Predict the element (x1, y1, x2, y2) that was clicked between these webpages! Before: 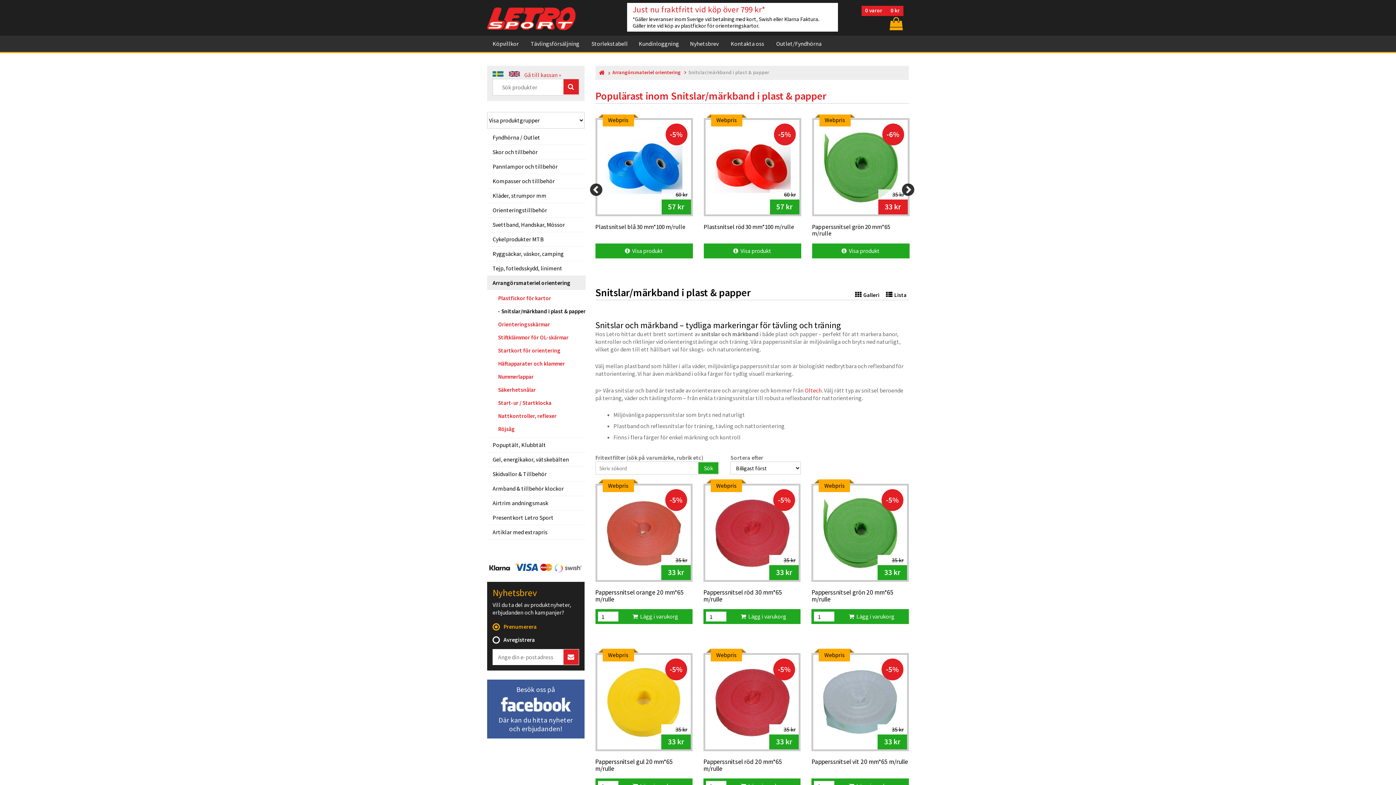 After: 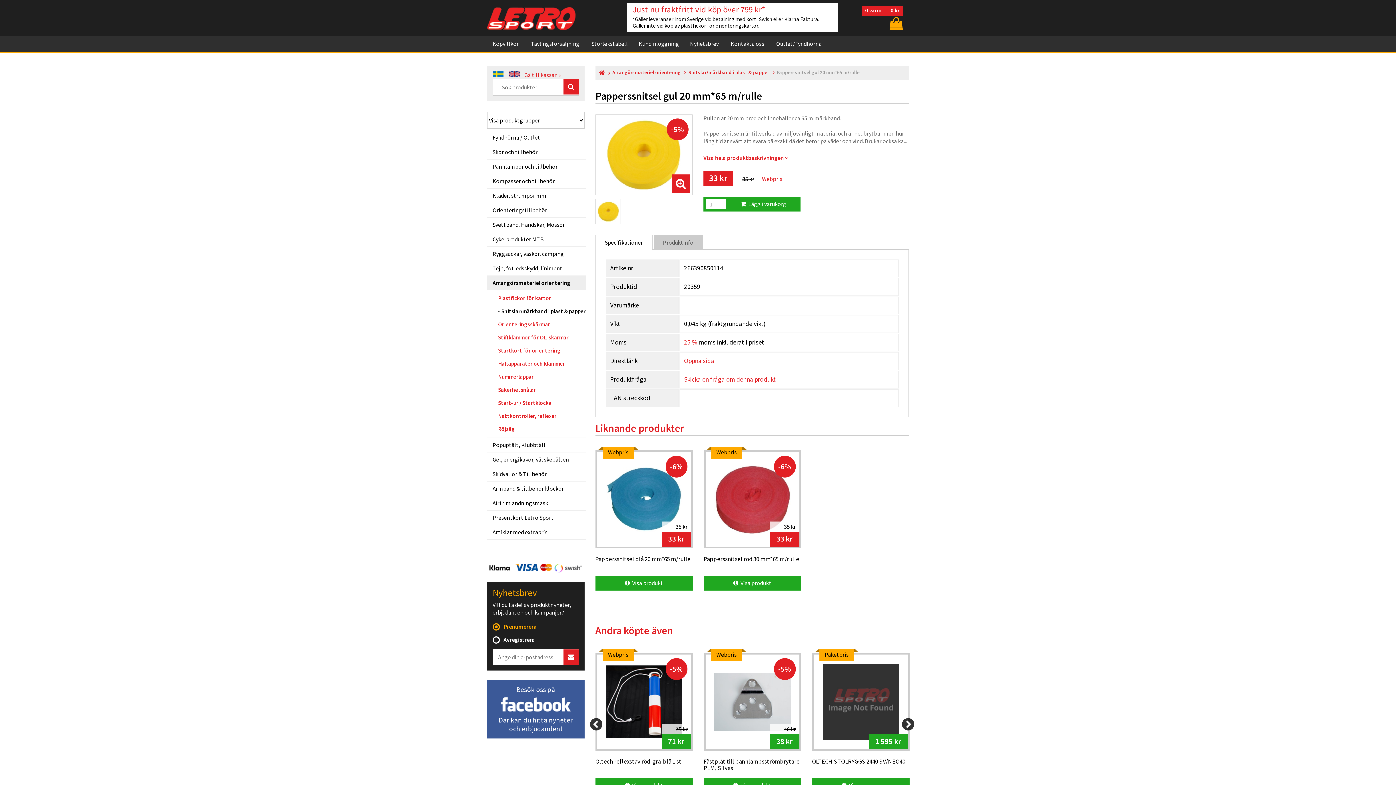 Action: bbox: (595, 653, 692, 751) label: -5%
35 kr
33 kr